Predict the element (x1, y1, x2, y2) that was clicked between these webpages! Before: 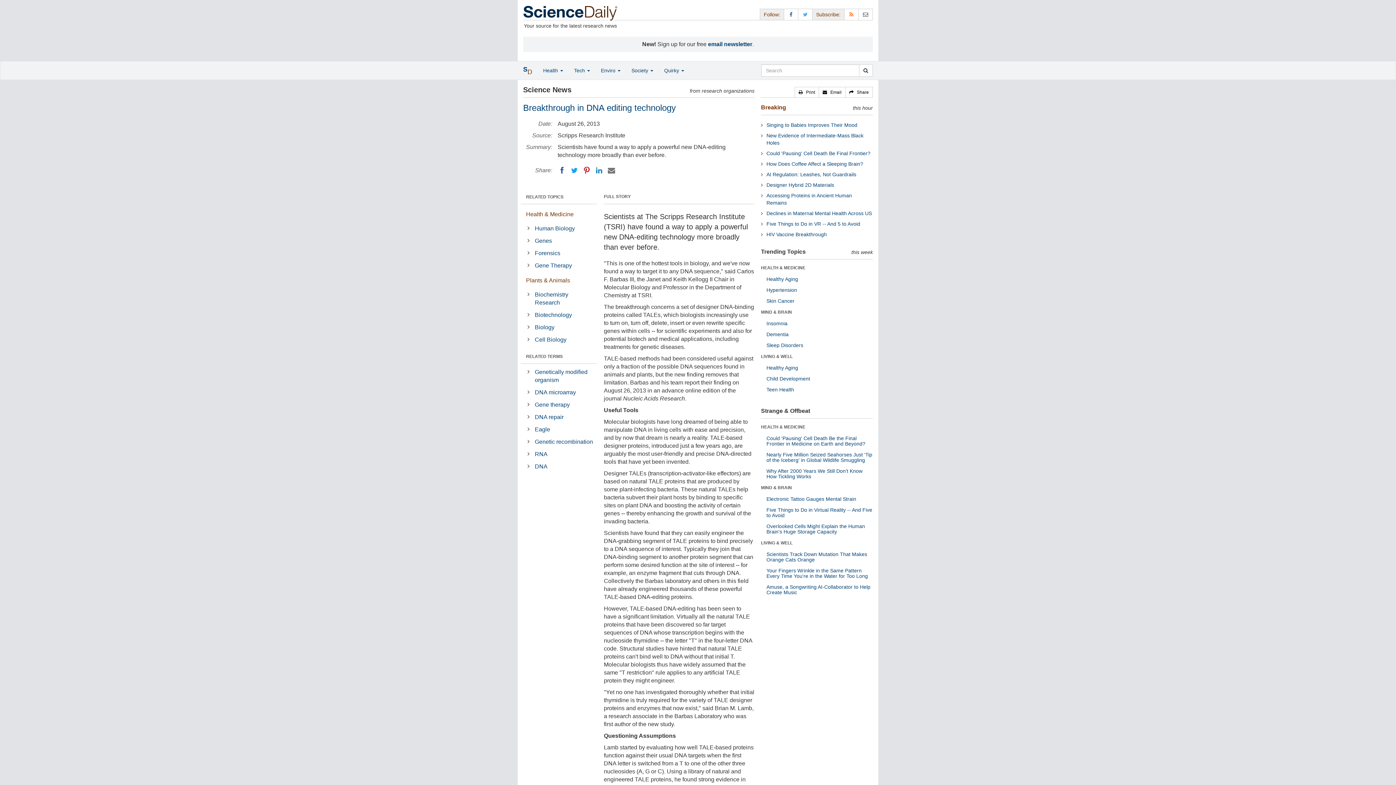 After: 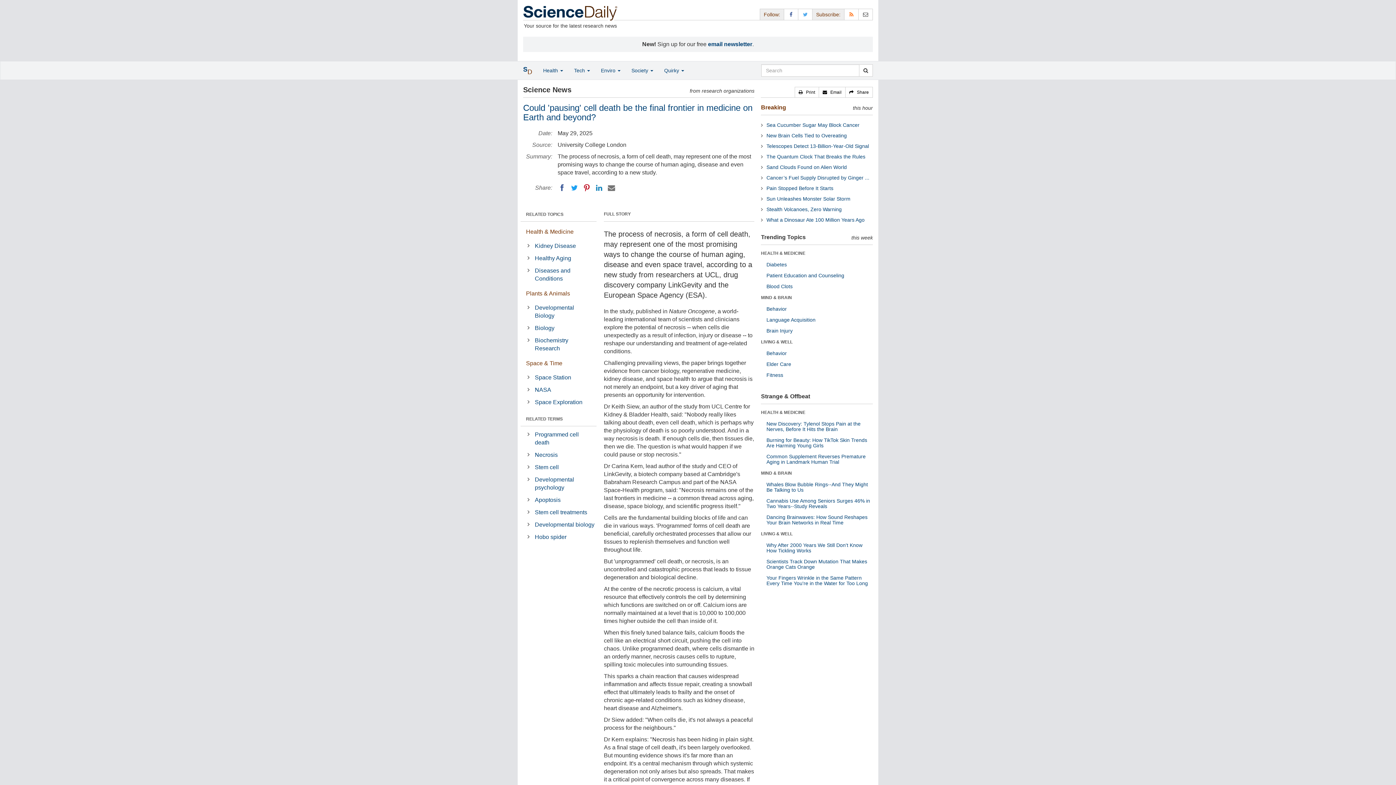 Action: bbox: (766, 150, 870, 156) label: Could 'Pausing' Cell Death Be Final Frontier?